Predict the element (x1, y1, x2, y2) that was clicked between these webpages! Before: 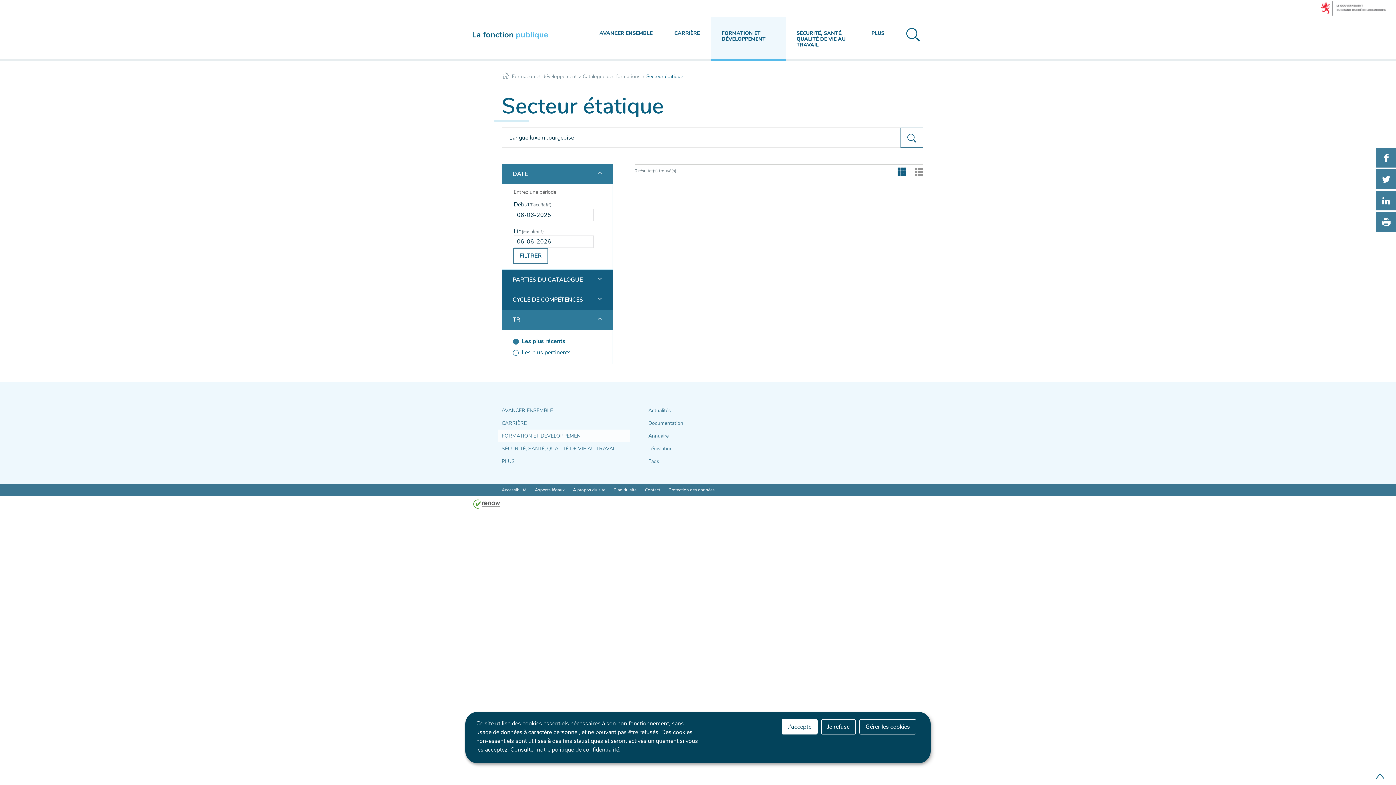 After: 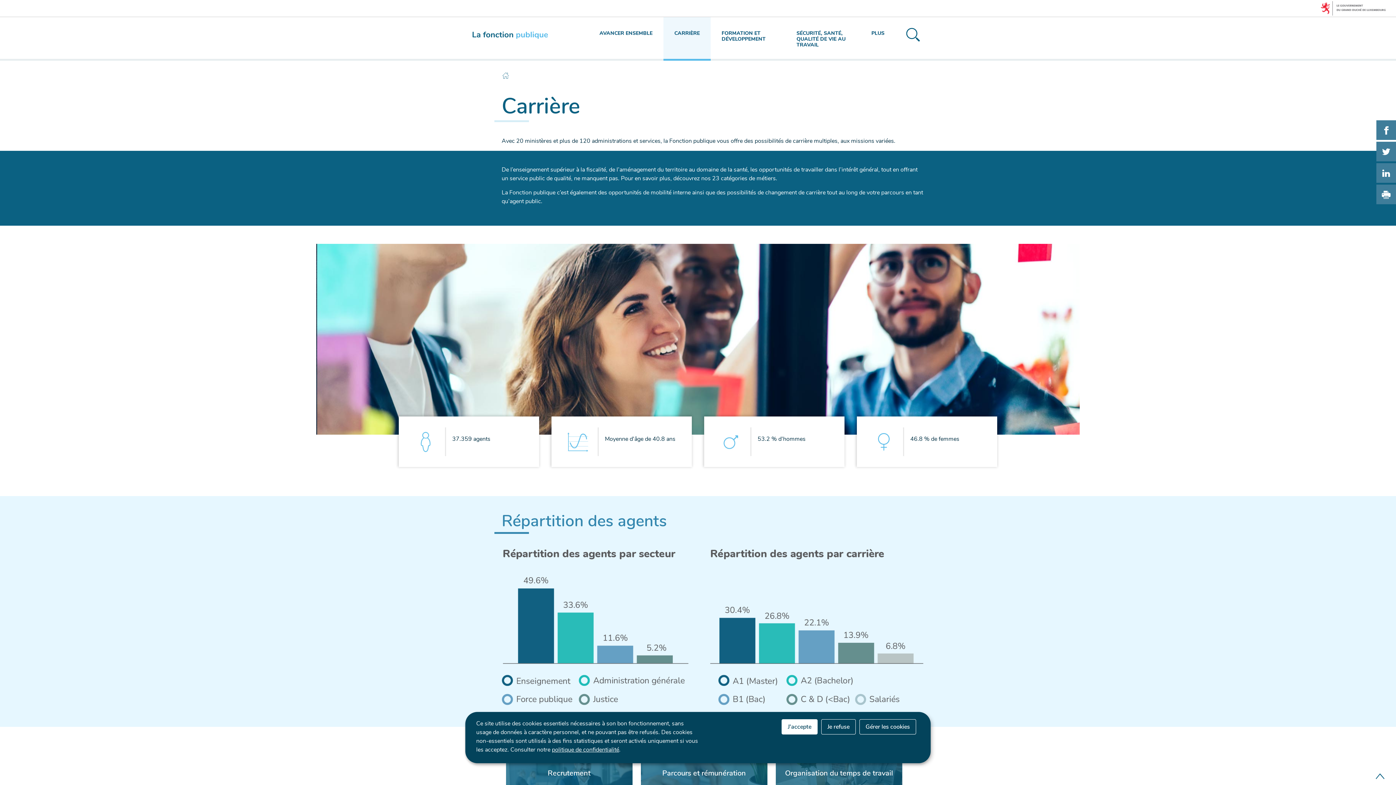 Action: label: CARRIÈRE bbox: (498, 417, 630, 429)